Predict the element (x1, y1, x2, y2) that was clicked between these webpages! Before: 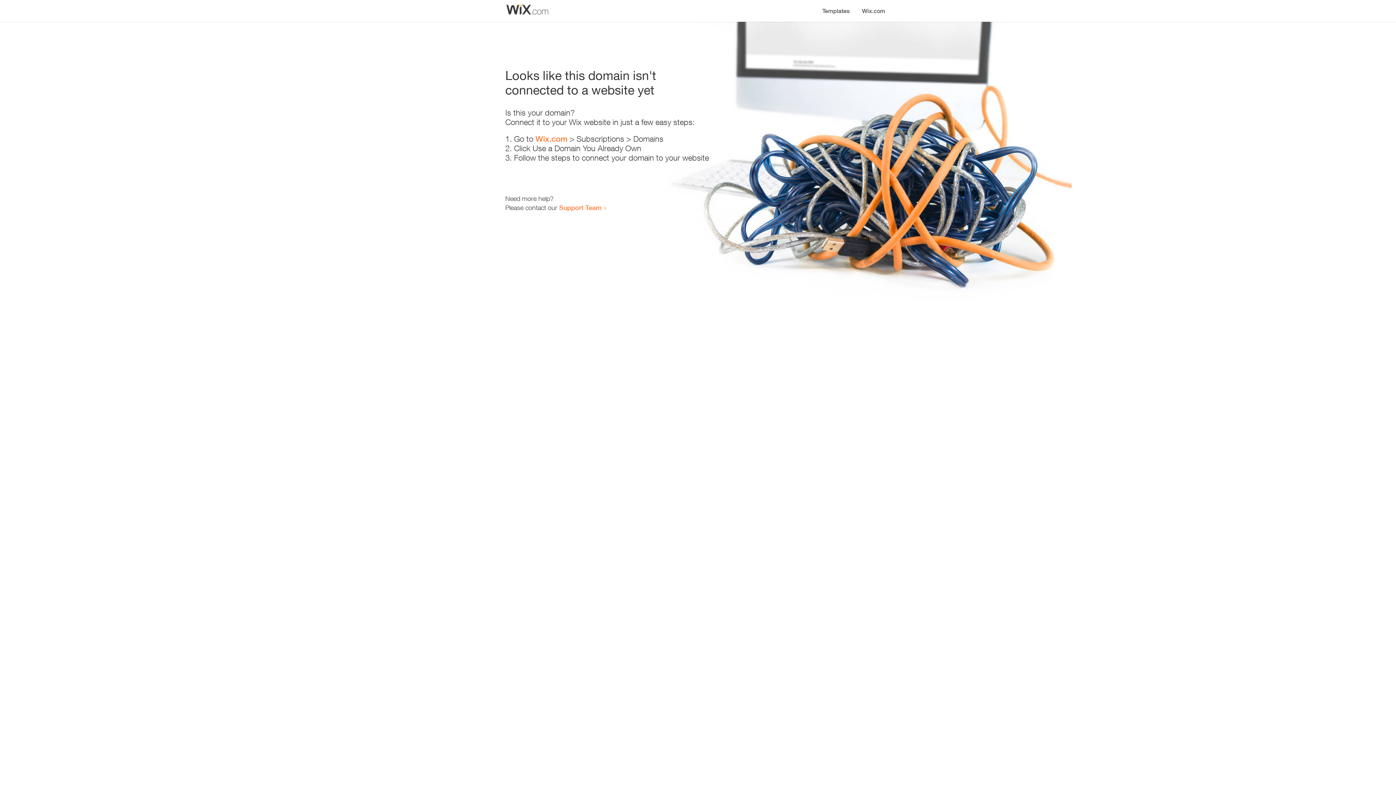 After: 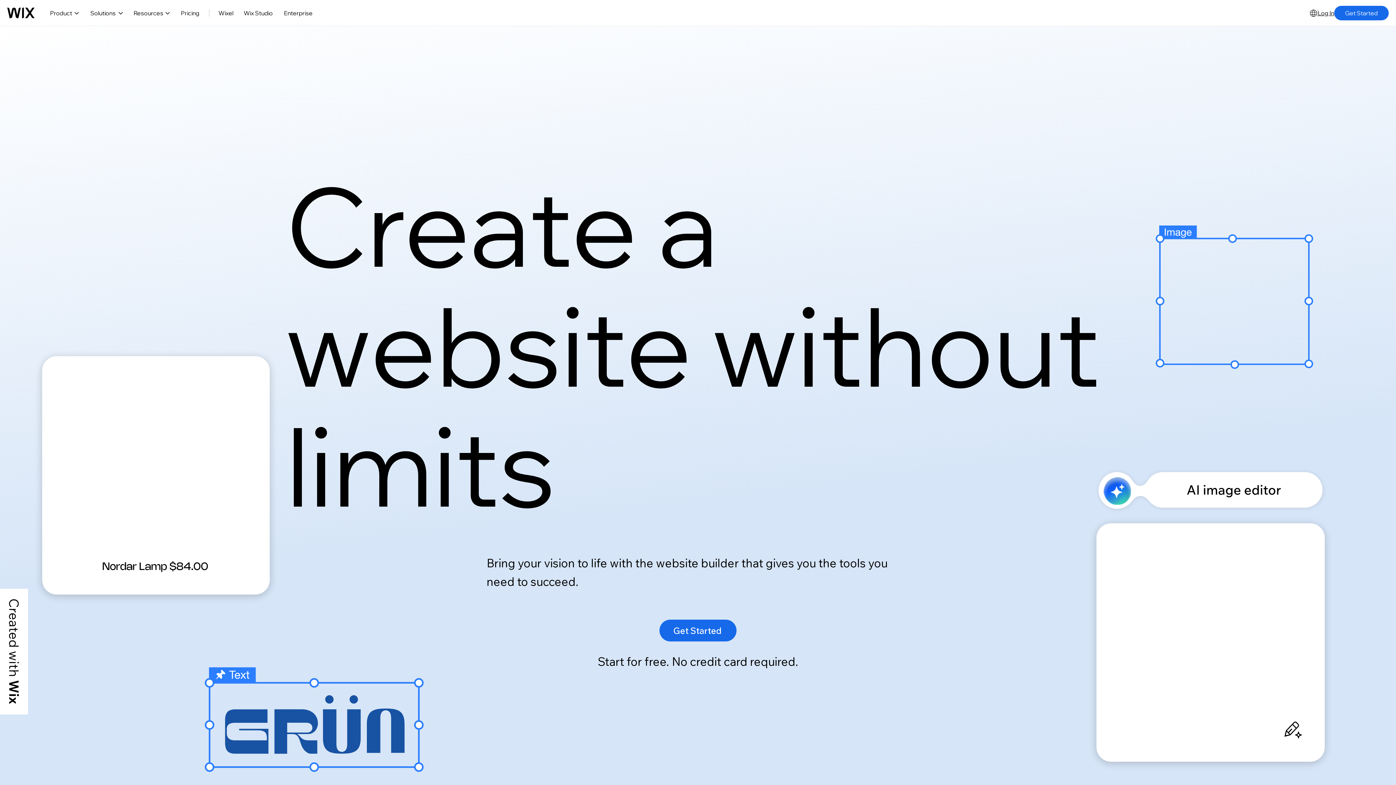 Action: bbox: (856, 0, 890, 14) label: Wix.com